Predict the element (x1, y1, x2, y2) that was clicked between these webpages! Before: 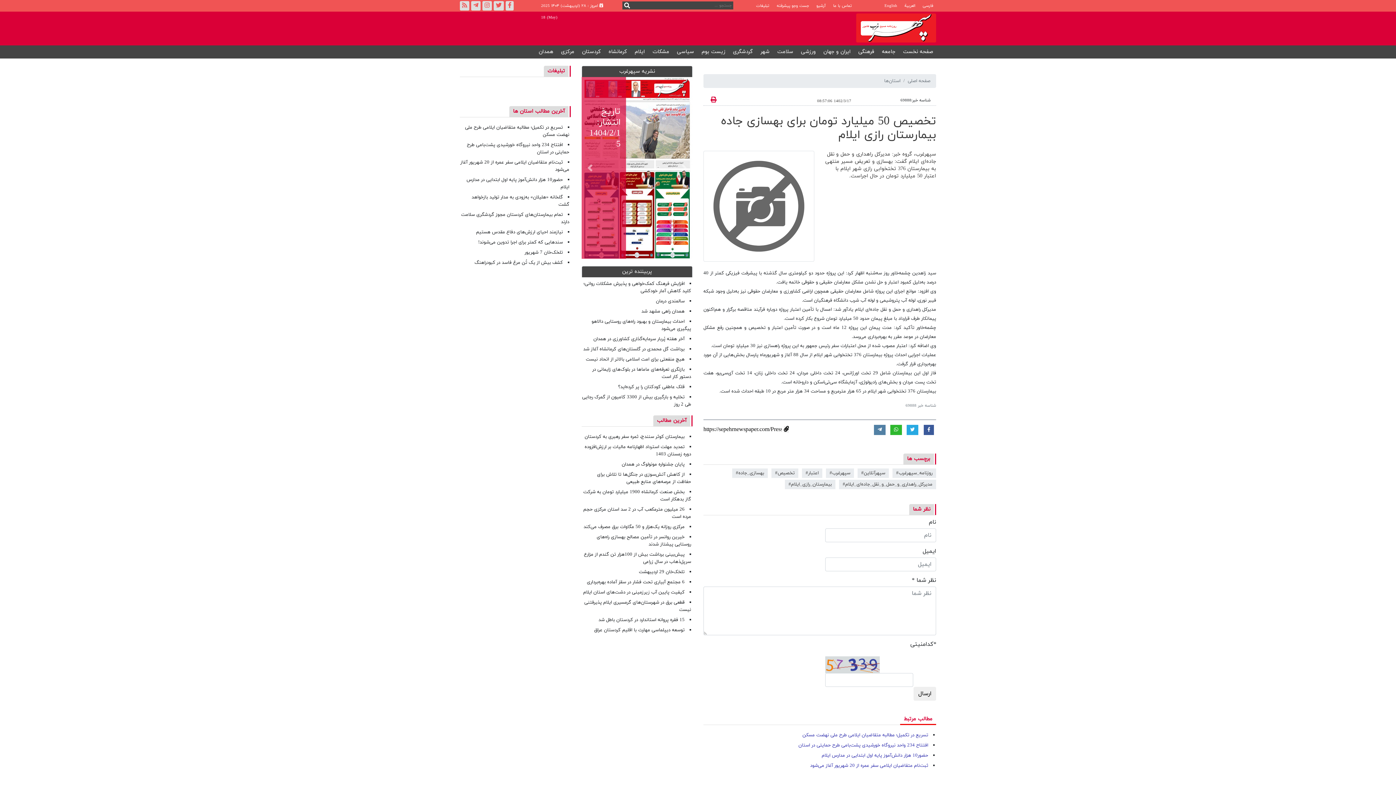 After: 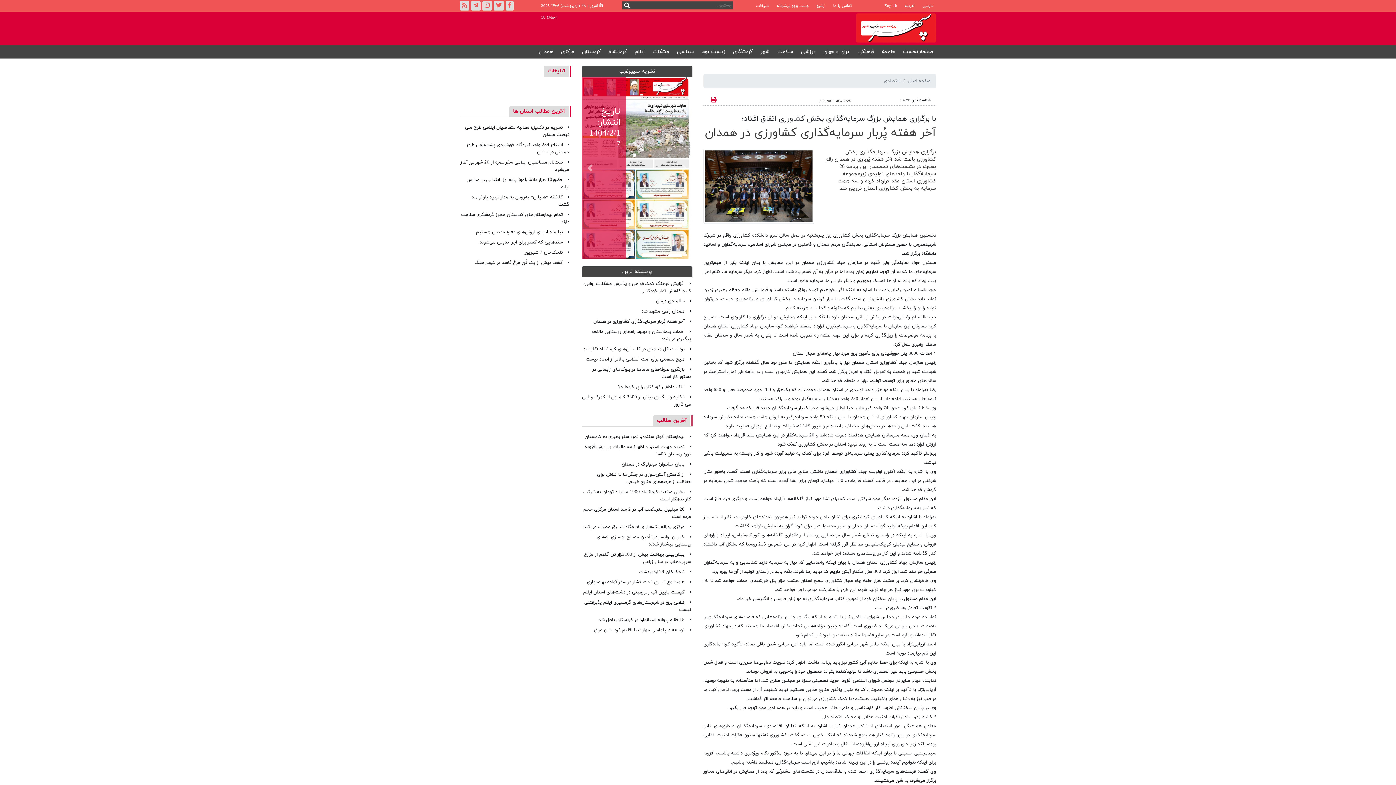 Action: bbox: (593, 336, 684, 342) label: آخر هفته پُربار سرمایه‌گذاری کشاورزی در همدان